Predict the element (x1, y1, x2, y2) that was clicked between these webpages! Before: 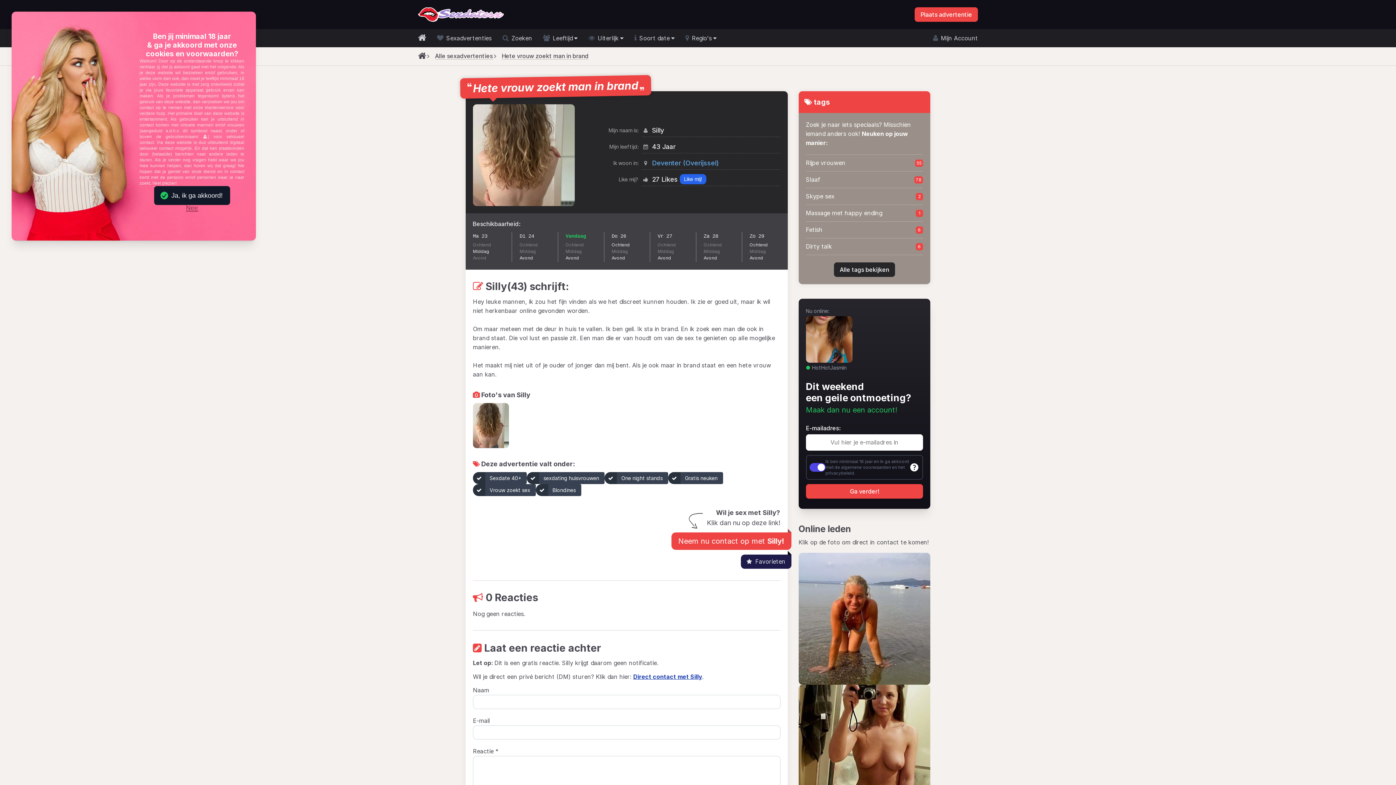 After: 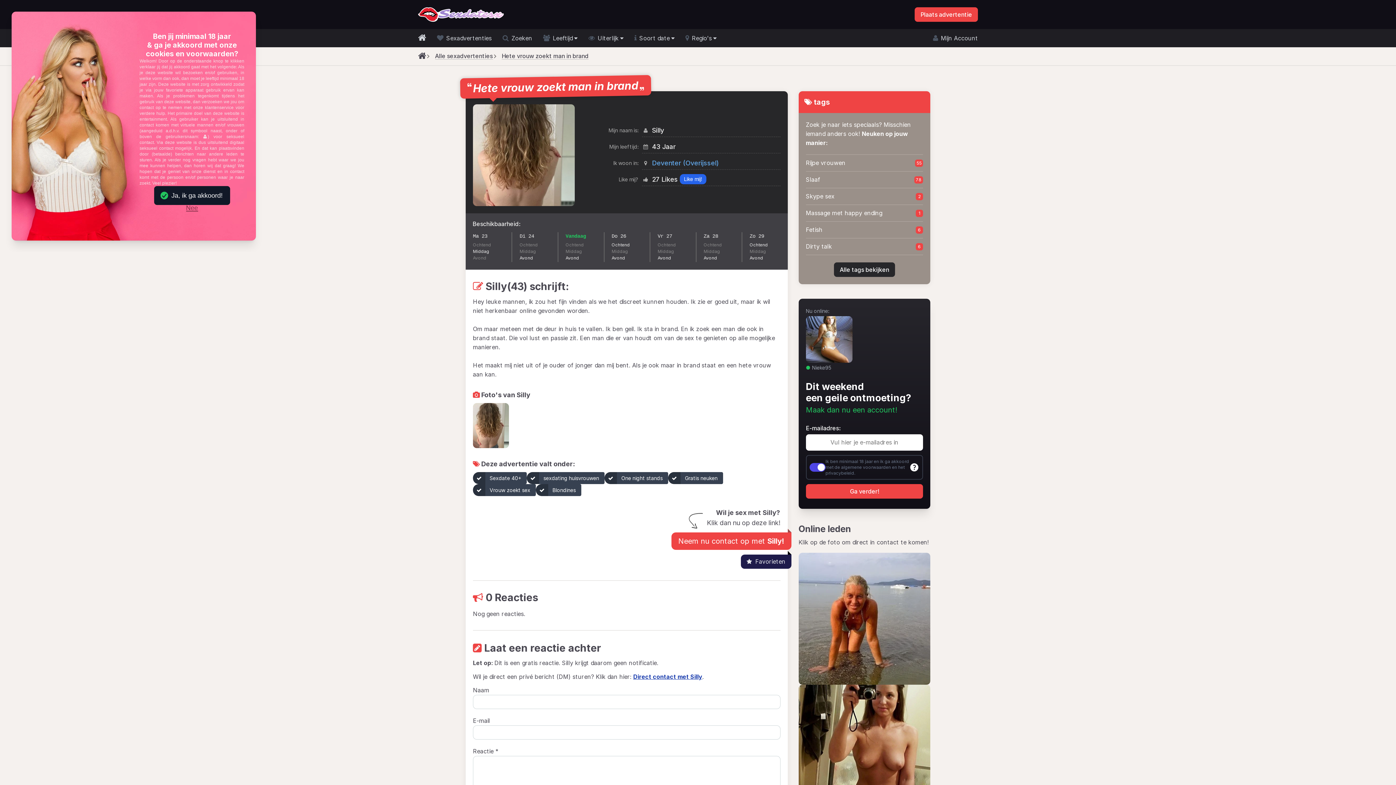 Action: bbox: (186, 205, 198, 211) label: Nee